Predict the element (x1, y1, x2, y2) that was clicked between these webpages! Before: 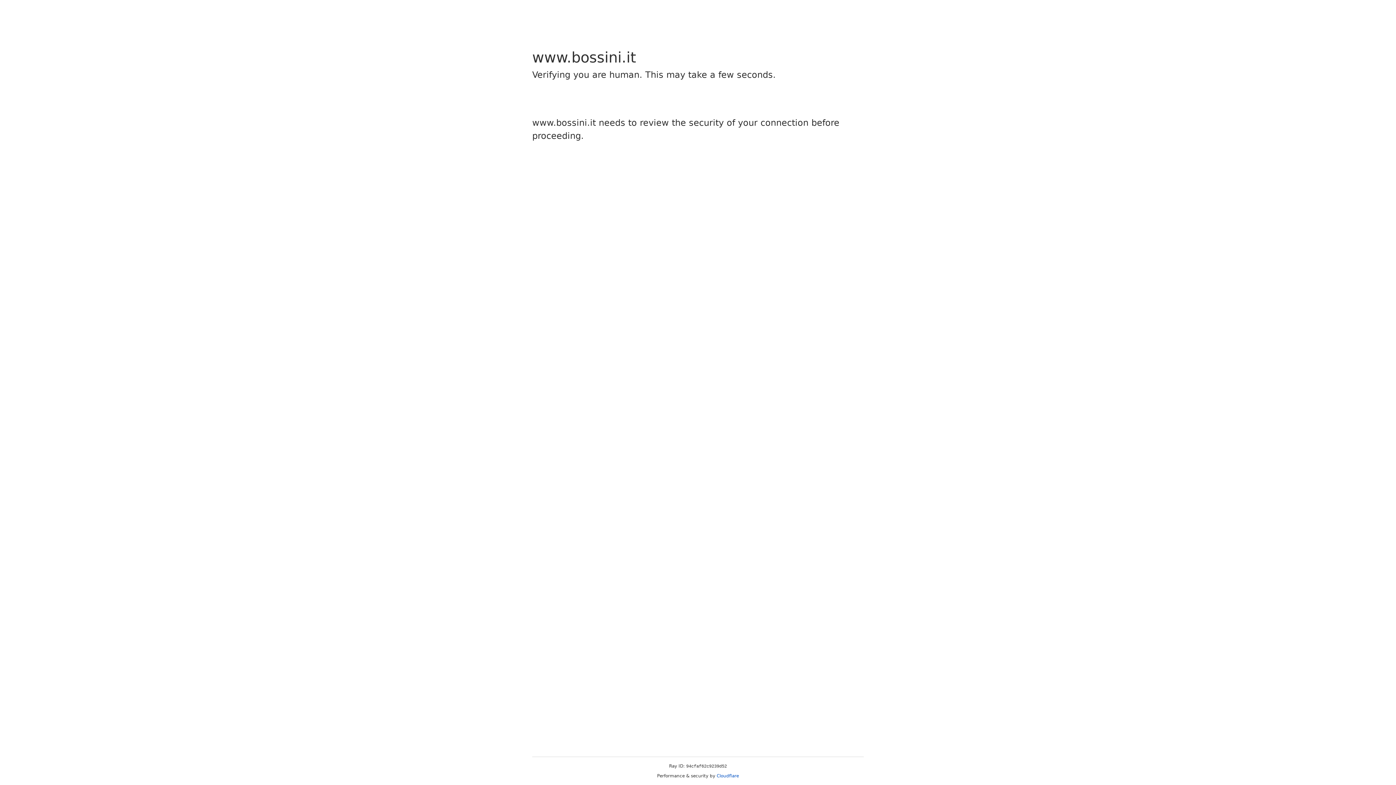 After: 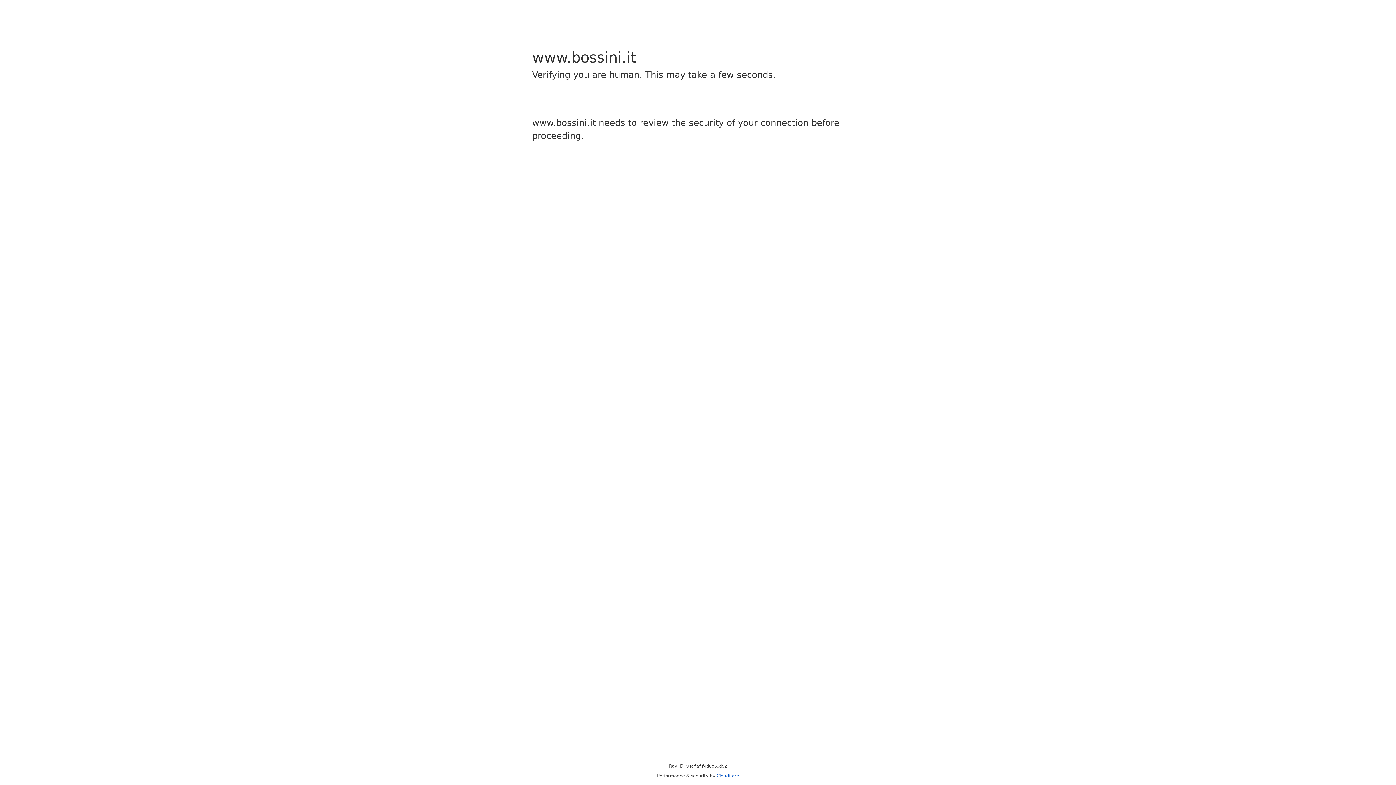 Action: bbox: (716, 773, 739, 778) label: Cloudflare